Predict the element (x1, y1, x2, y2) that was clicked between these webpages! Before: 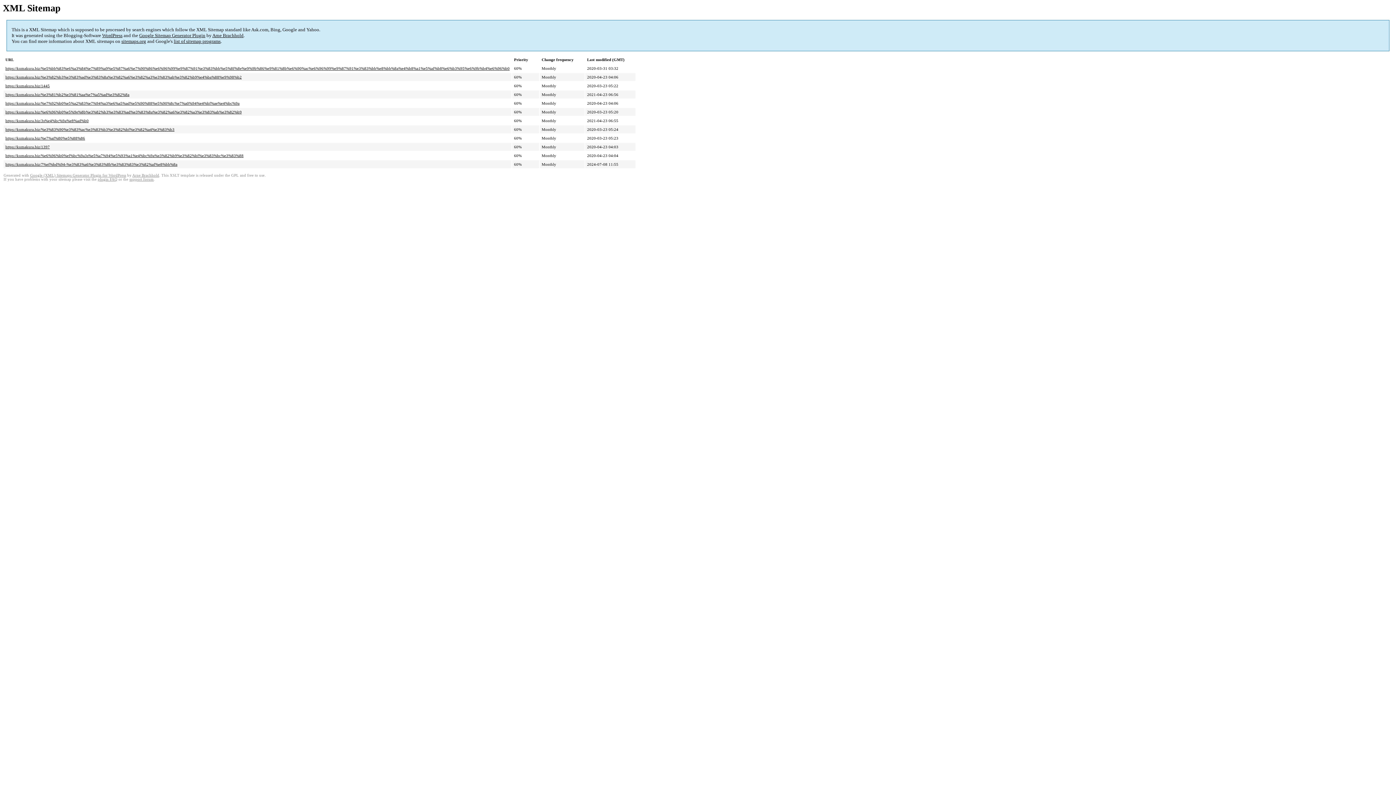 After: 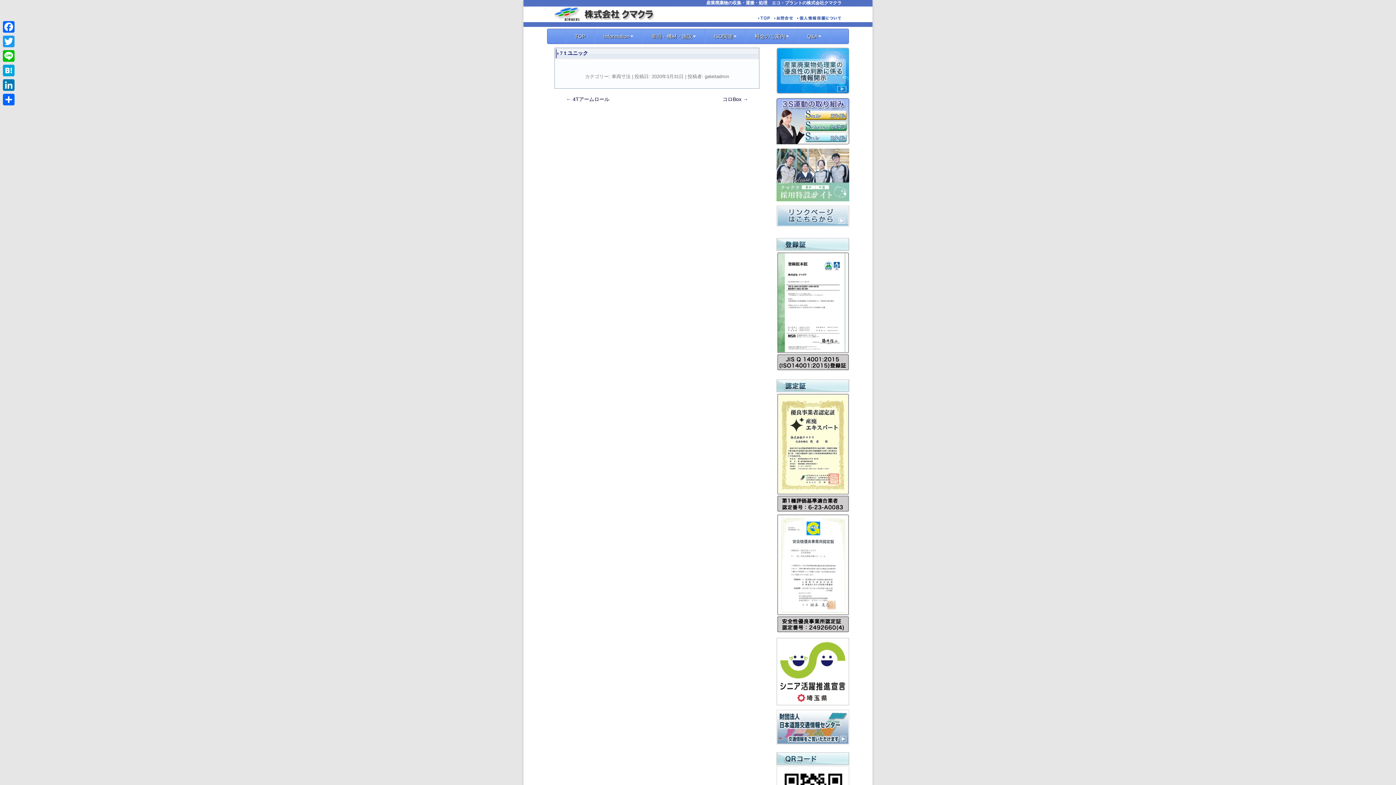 Action: bbox: (5, 162, 177, 166) label: https://kumakura.biz/7%ef%bd%94-%e3%83%a6%e3%83%8b%e3%83%83%e3%82%af%e8%bb%8a